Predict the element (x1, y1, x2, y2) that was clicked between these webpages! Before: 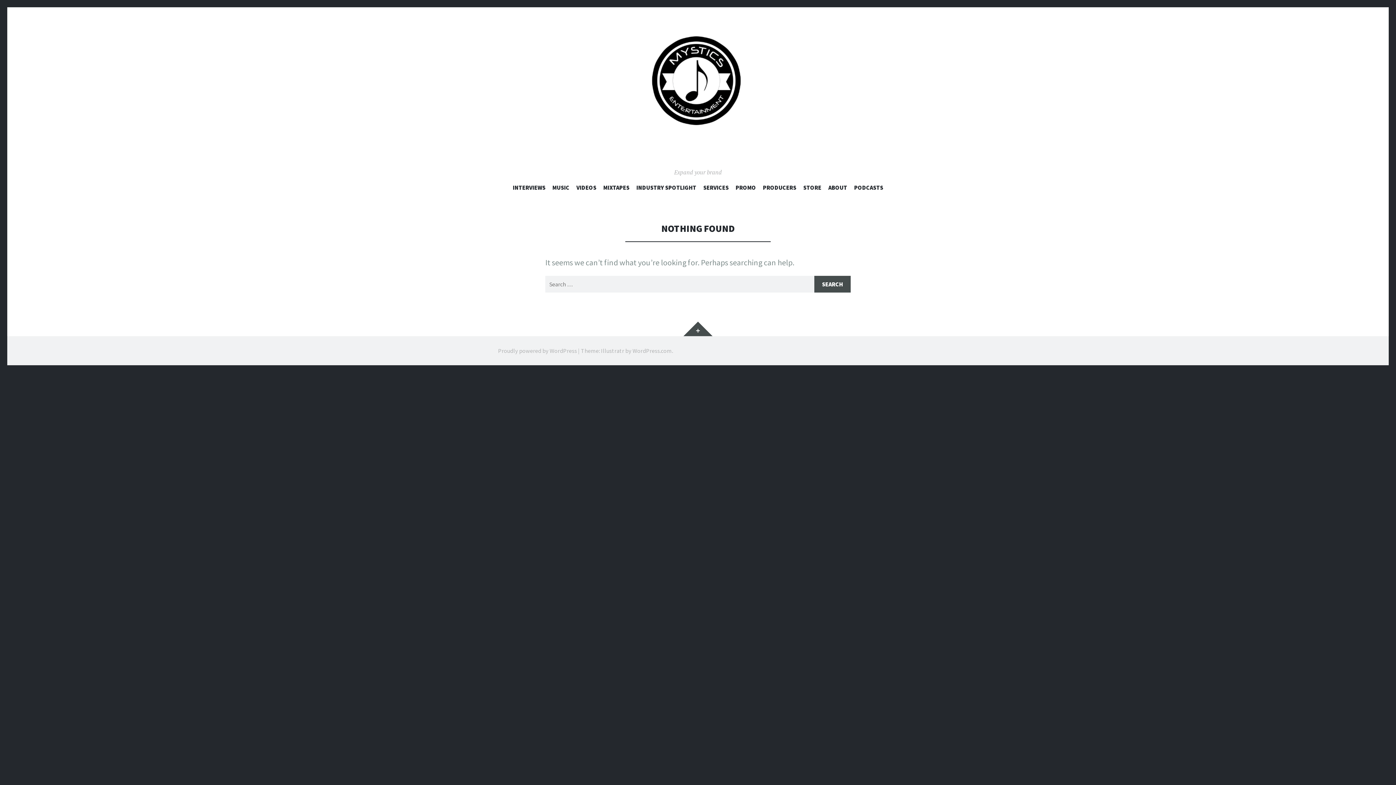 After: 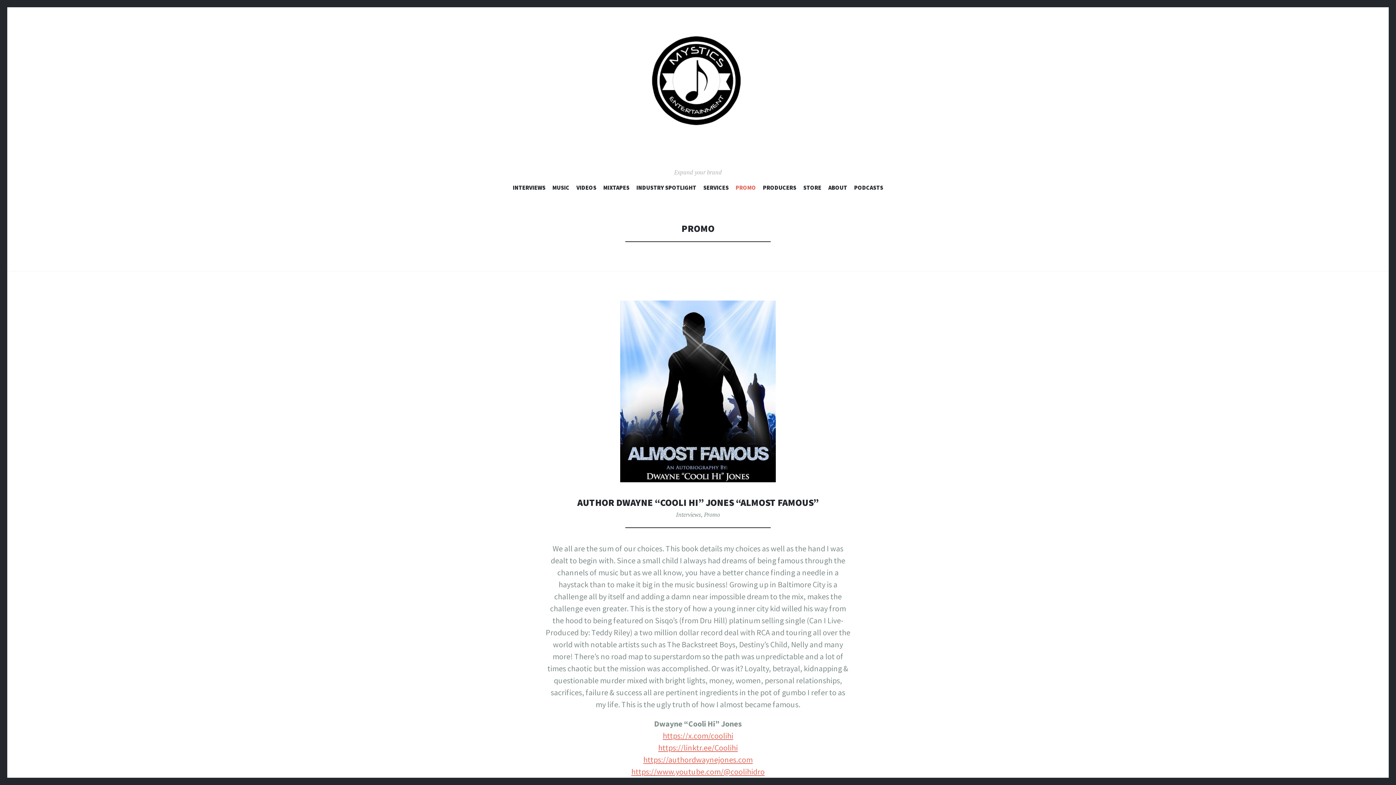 Action: bbox: (735, 184, 756, 193) label: PROMO